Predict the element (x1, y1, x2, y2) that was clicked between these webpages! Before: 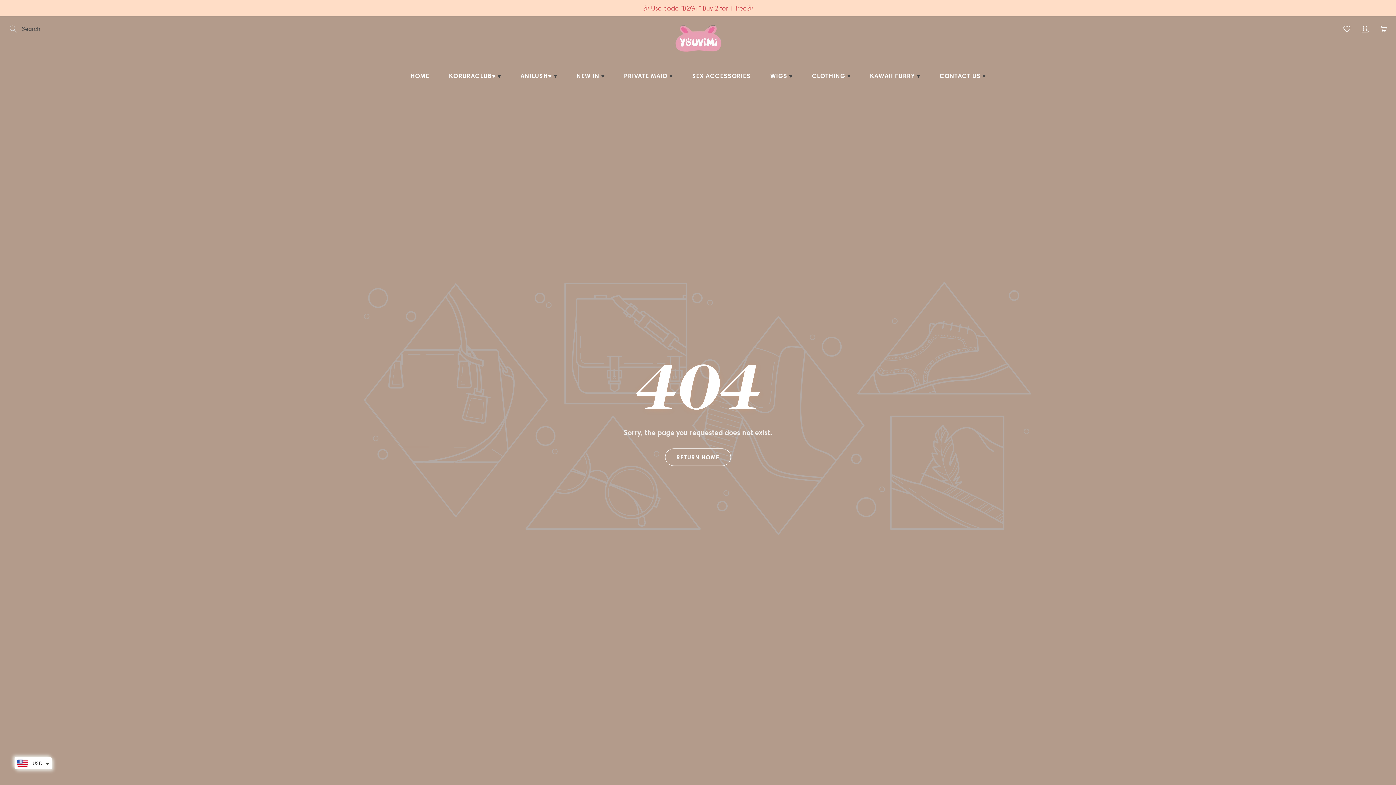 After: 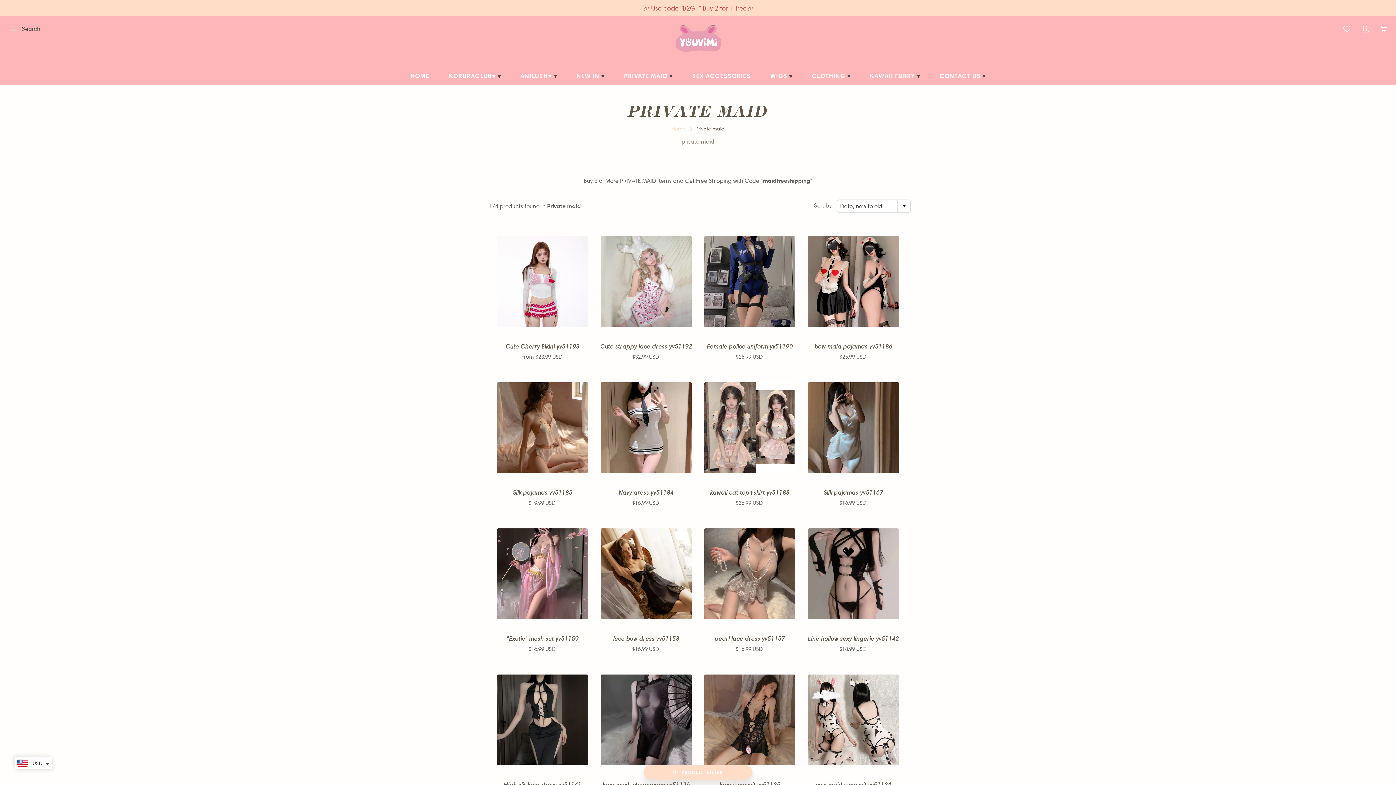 Action: label: PRIVATE MAID  bbox: (615, 66, 681, 85)